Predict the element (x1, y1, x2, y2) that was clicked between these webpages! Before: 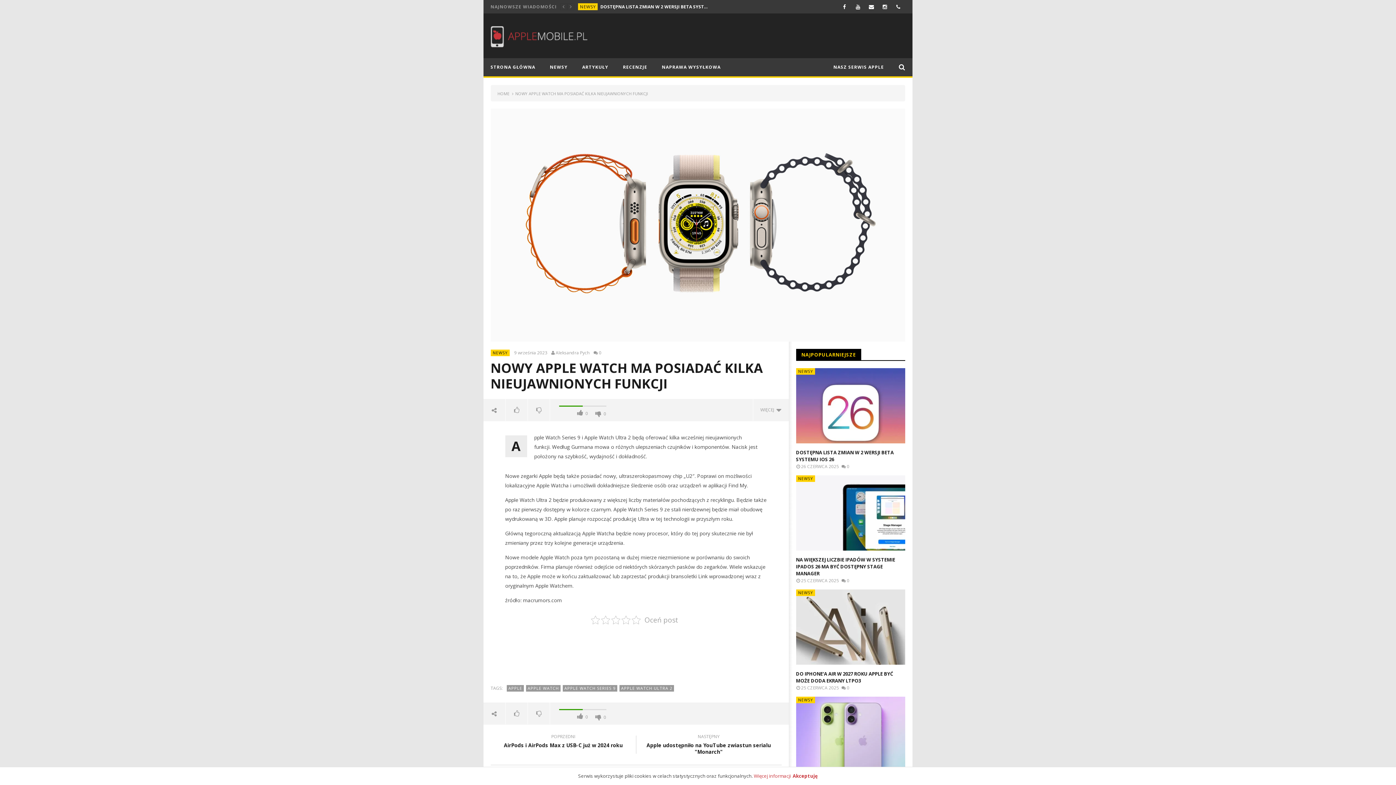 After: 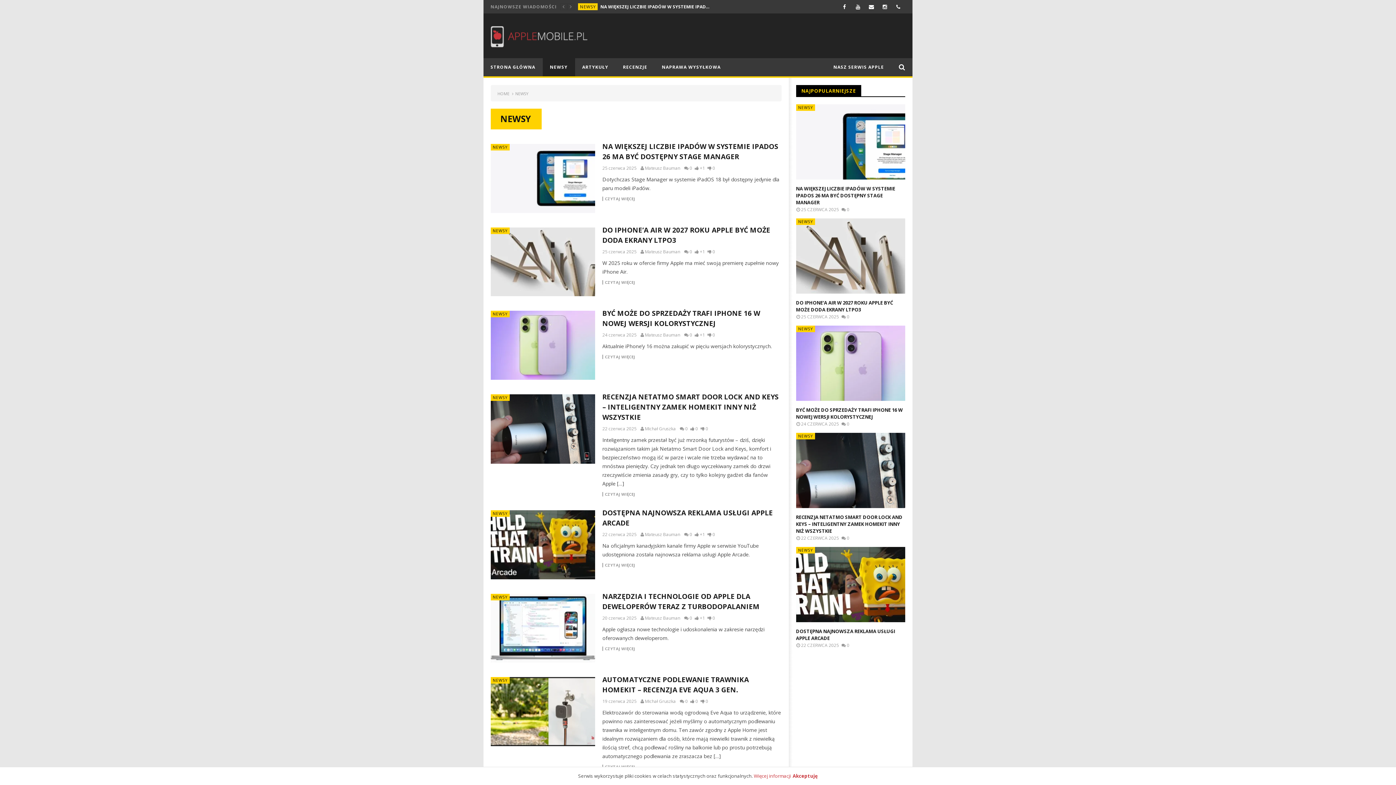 Action: label: NEWSY bbox: (798, 476, 813, 481)